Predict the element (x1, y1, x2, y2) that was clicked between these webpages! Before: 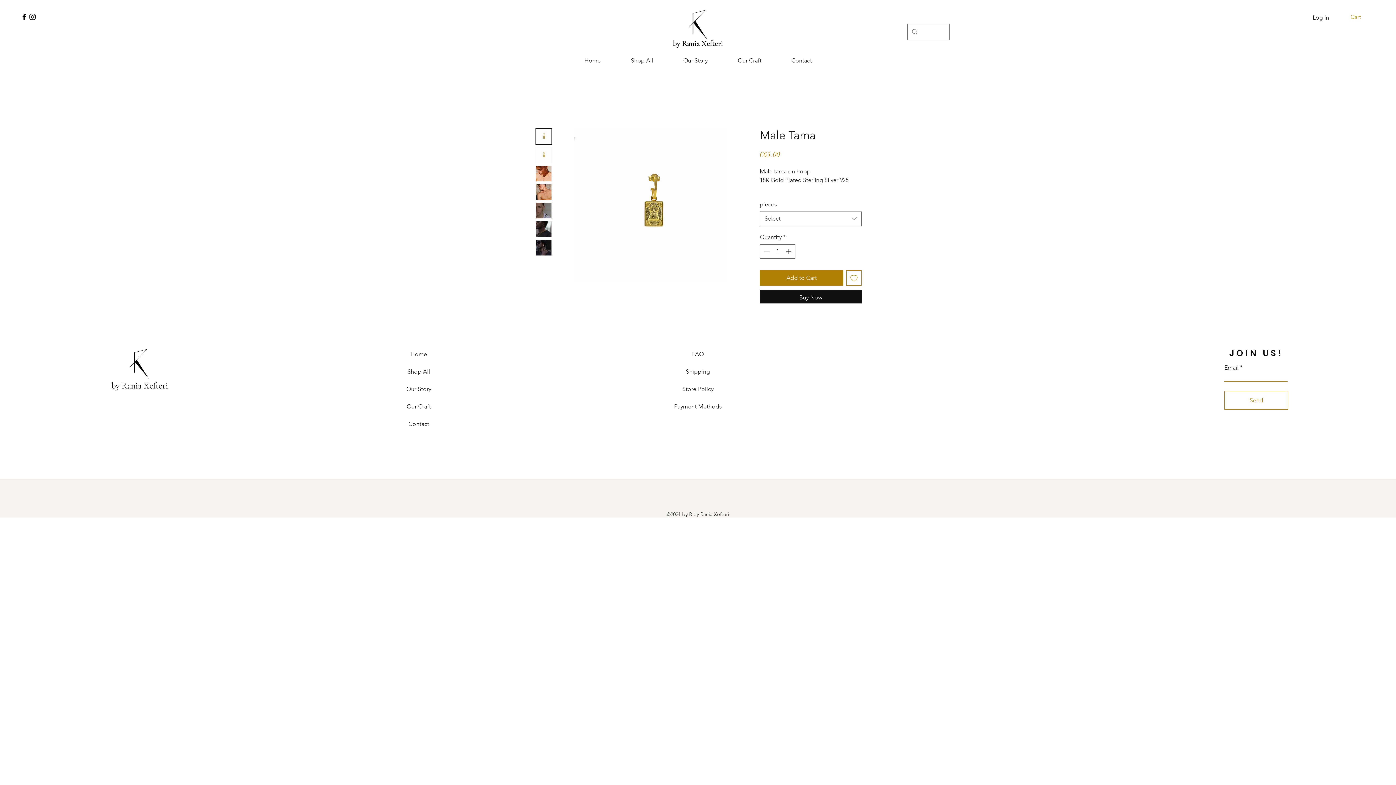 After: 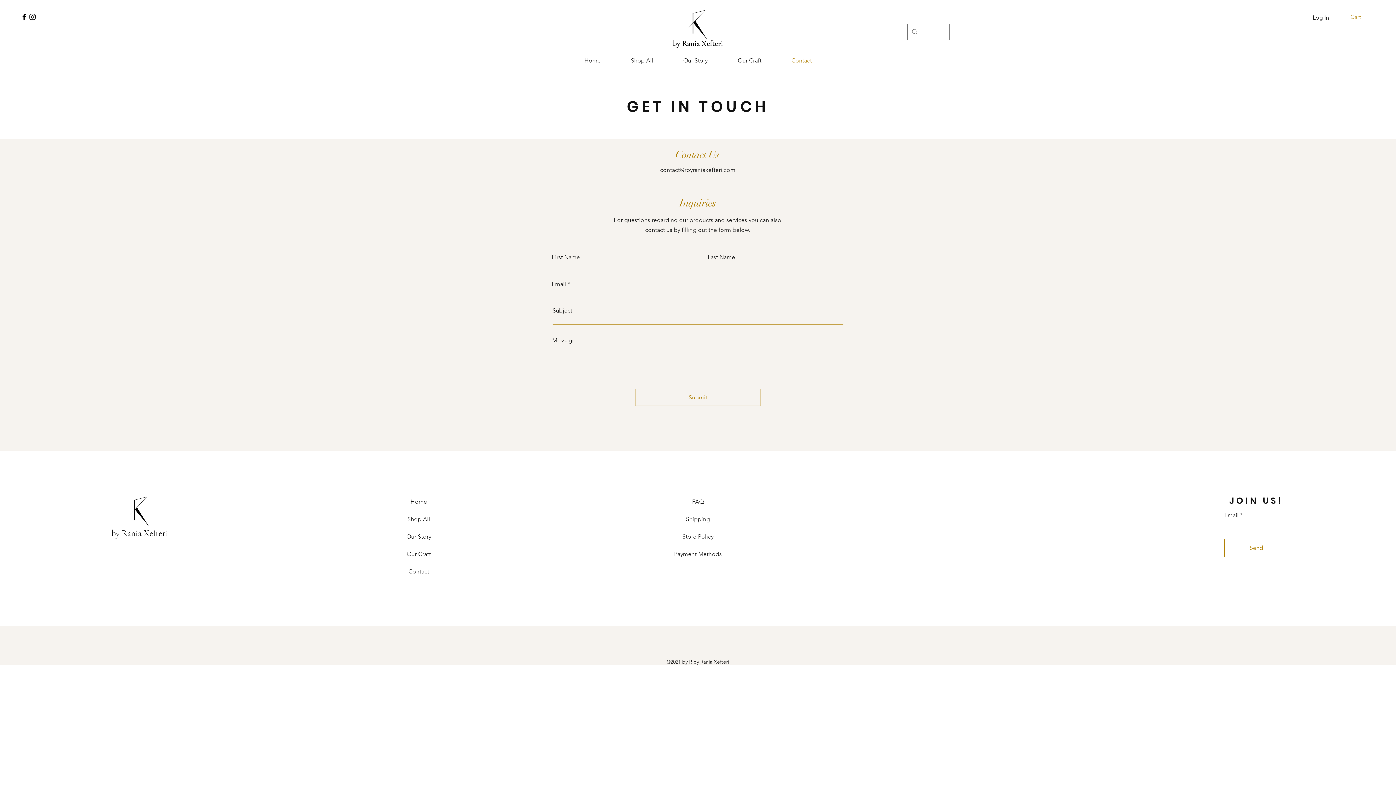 Action: label: Contact bbox: (776, 51, 826, 69)